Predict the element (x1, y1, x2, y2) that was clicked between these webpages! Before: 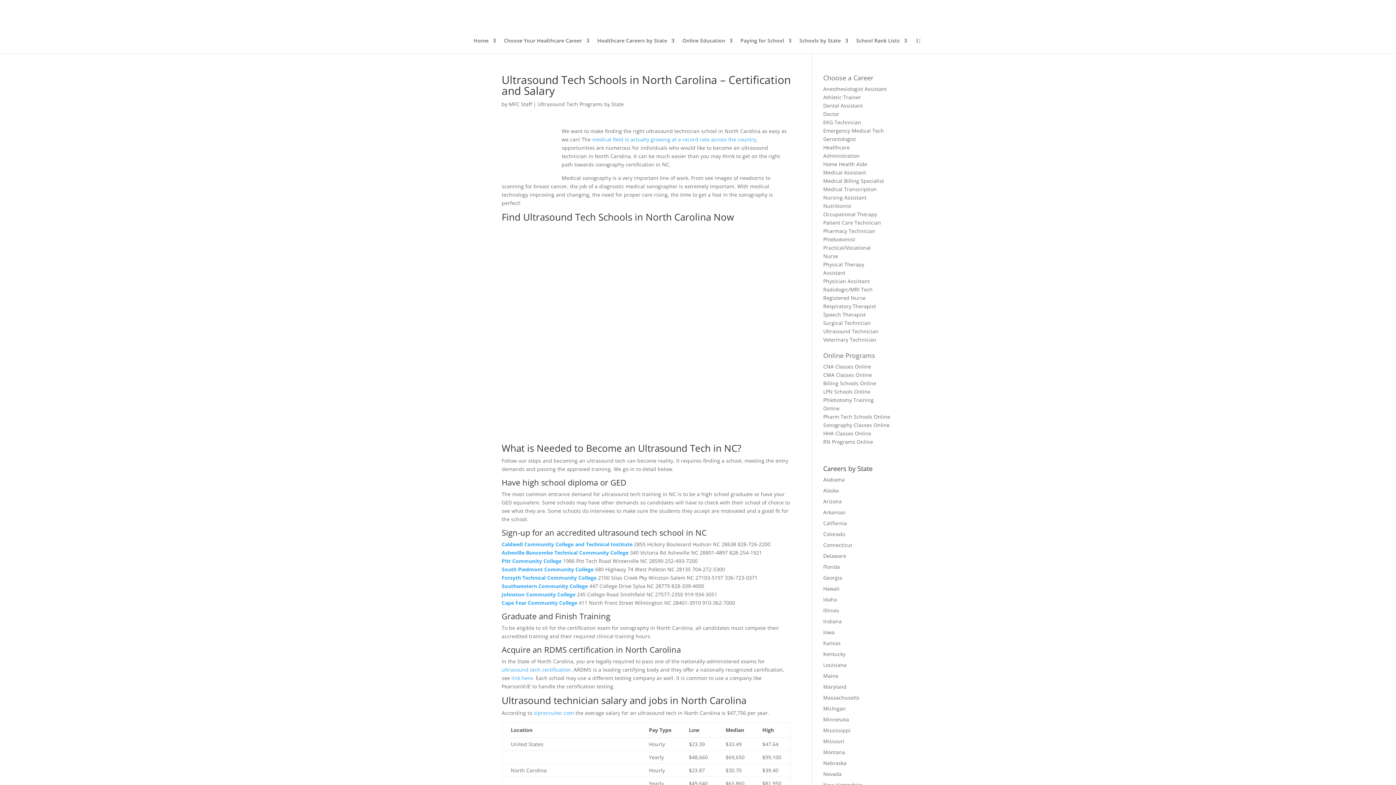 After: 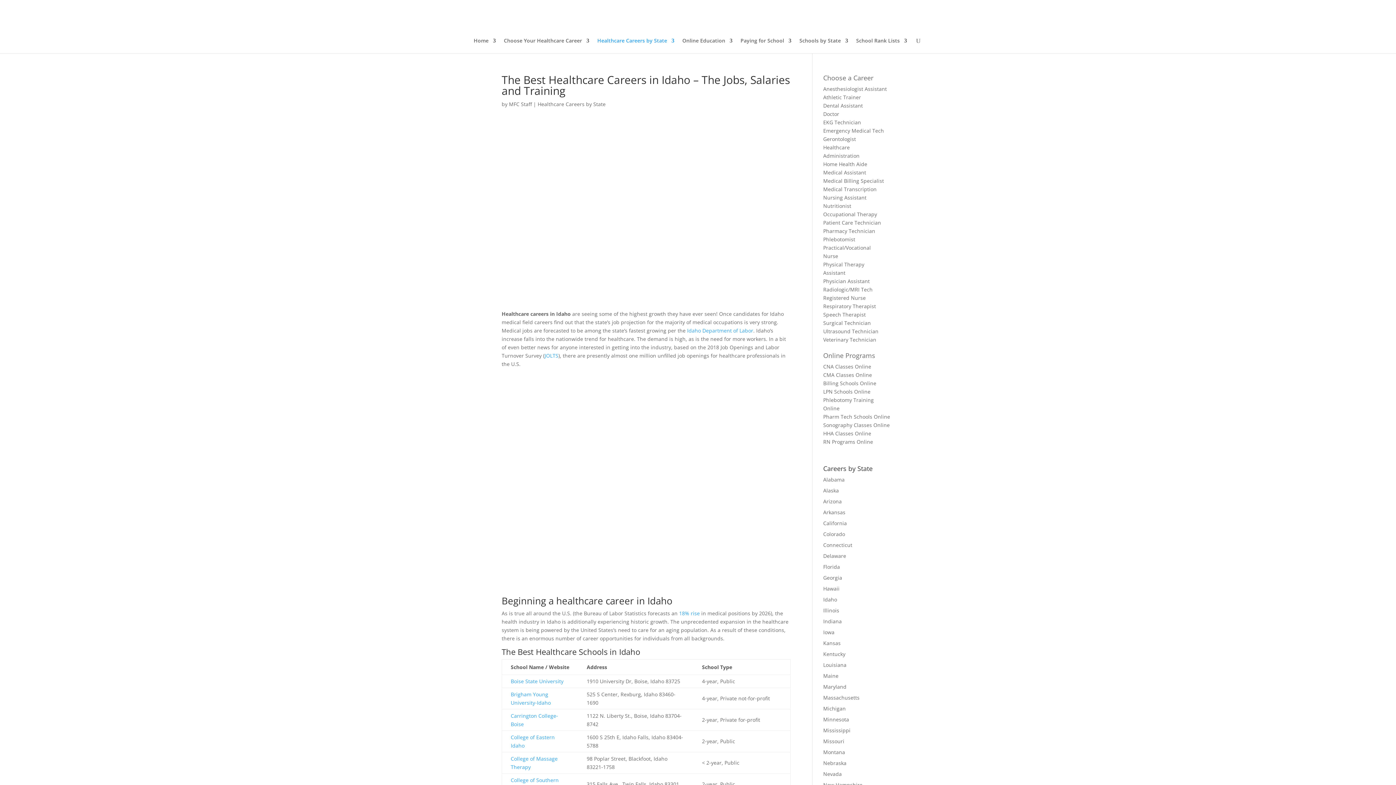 Action: bbox: (823, 596, 837, 603) label: Idaho